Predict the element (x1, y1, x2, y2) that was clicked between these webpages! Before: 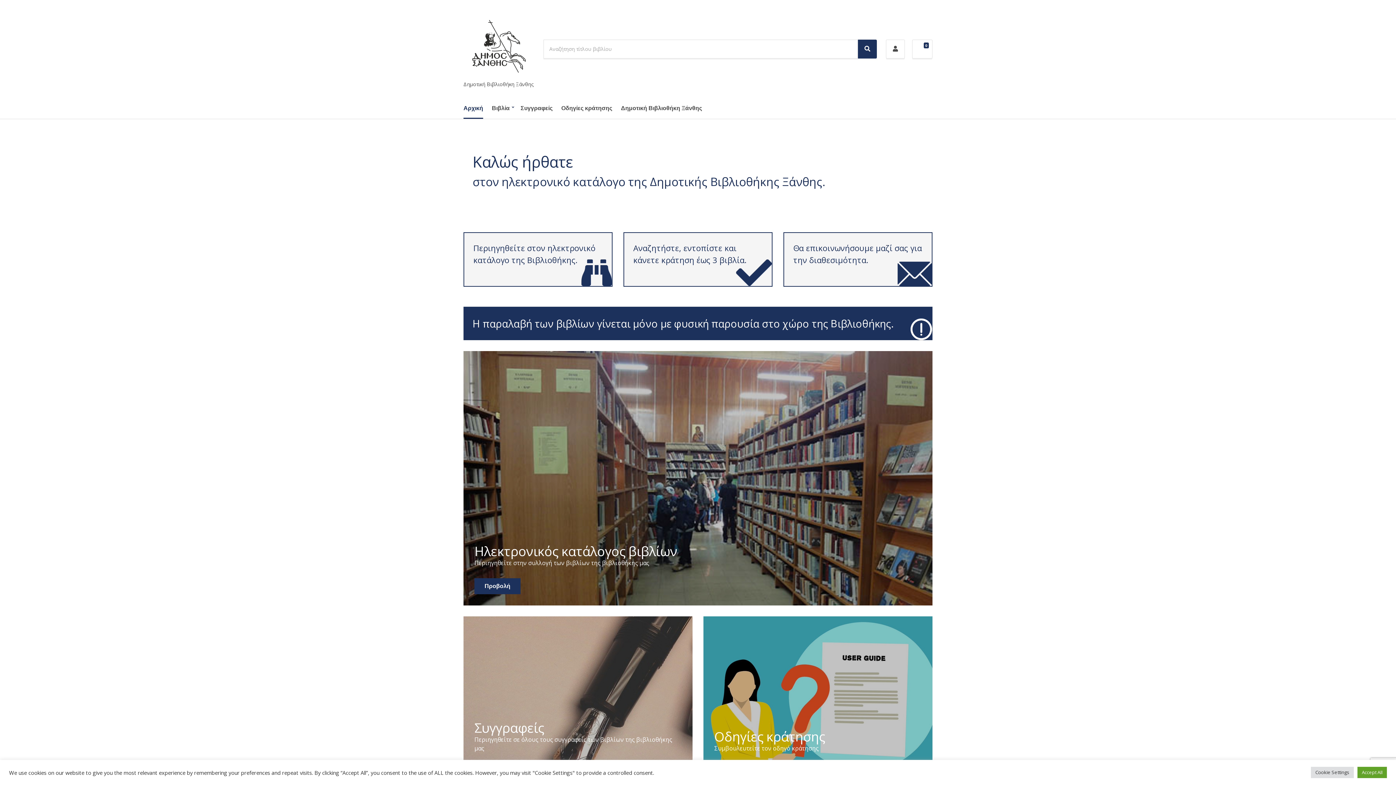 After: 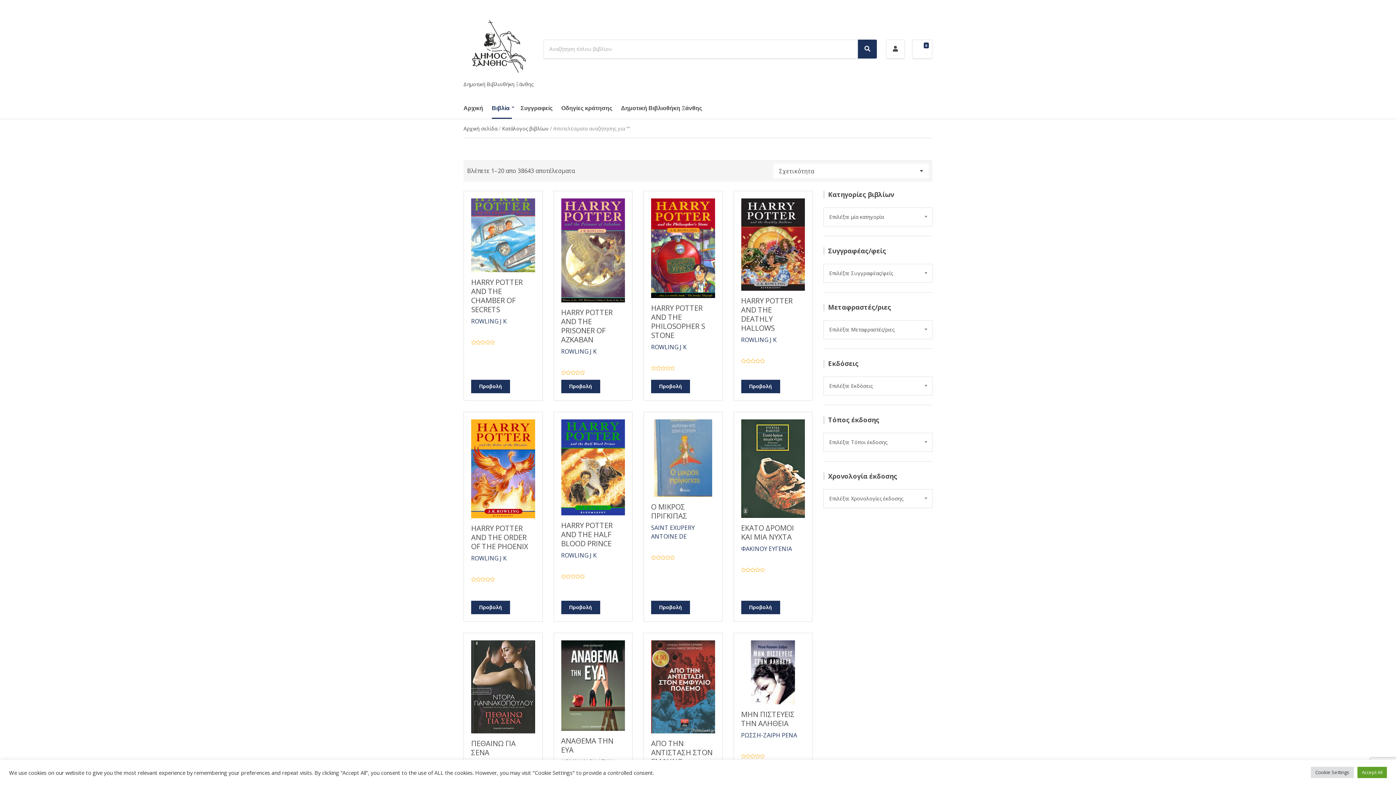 Action: bbox: (858, 39, 877, 58) label: Search